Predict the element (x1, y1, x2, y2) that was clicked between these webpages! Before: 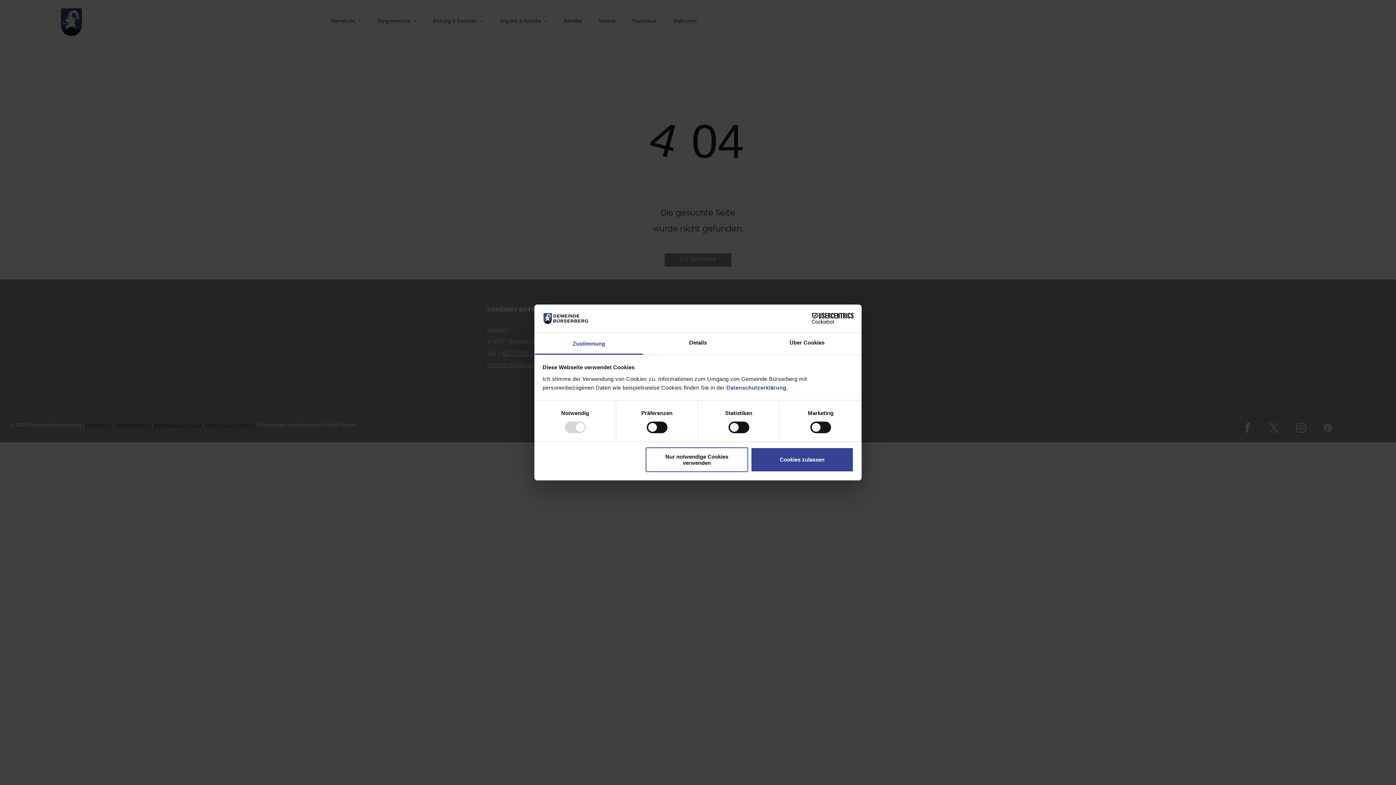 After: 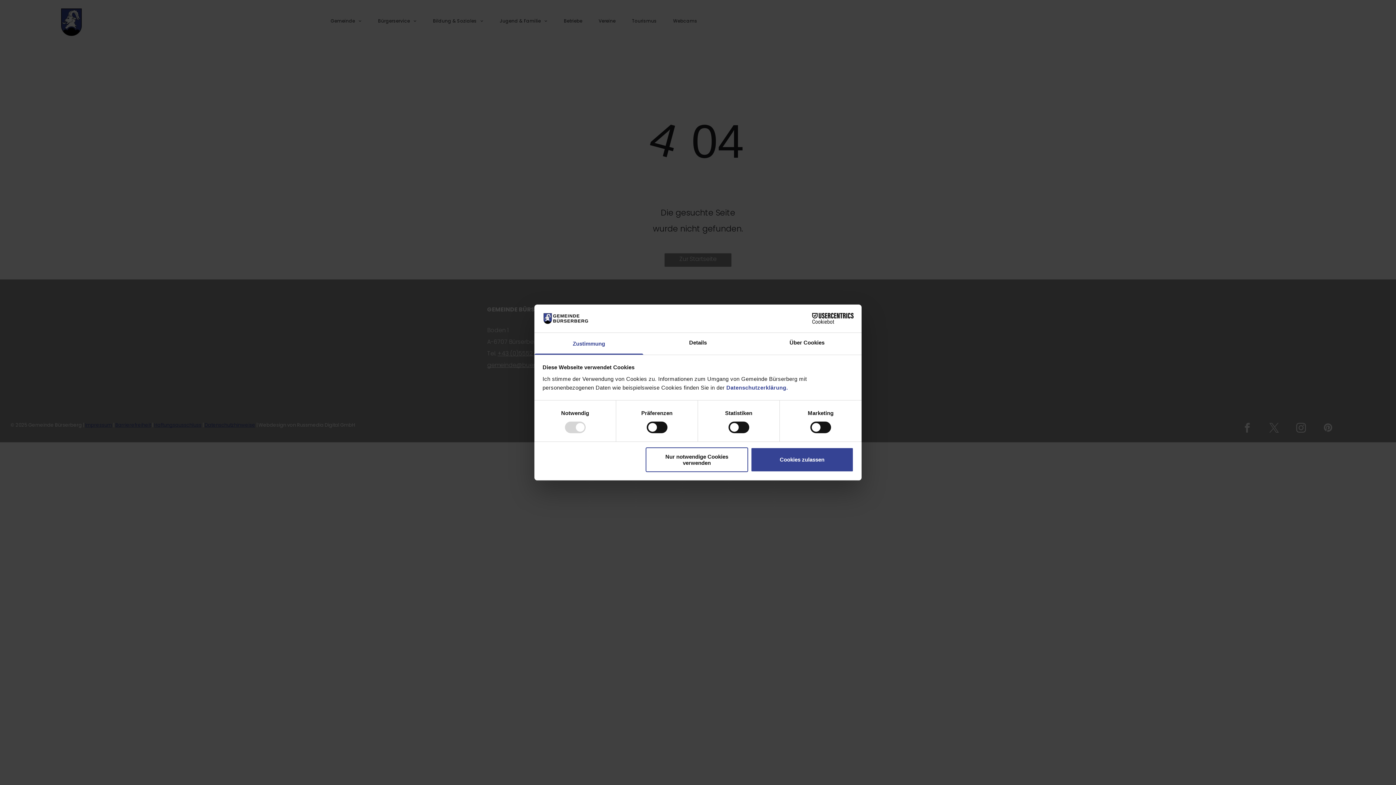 Action: label: Datenschutzerklärung. bbox: (726, 384, 788, 390)